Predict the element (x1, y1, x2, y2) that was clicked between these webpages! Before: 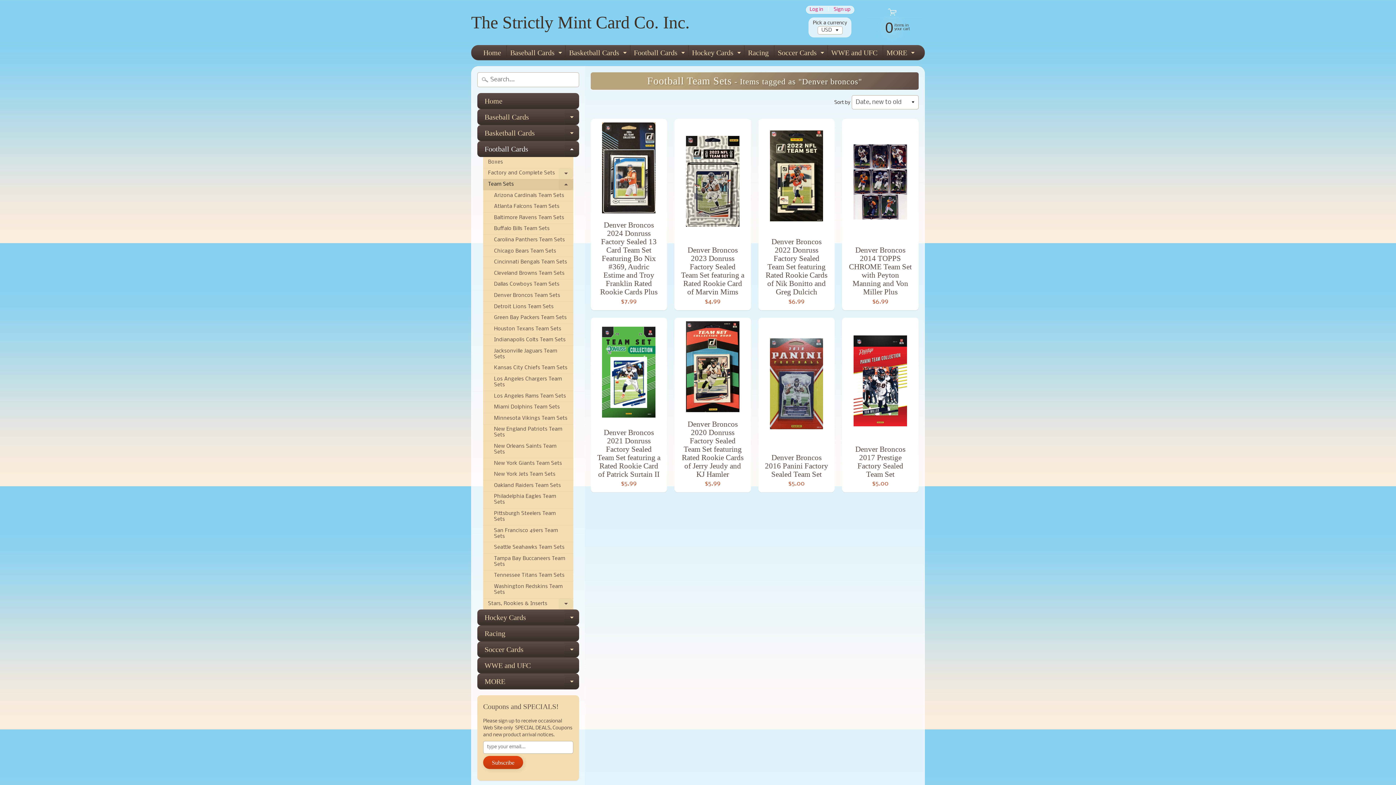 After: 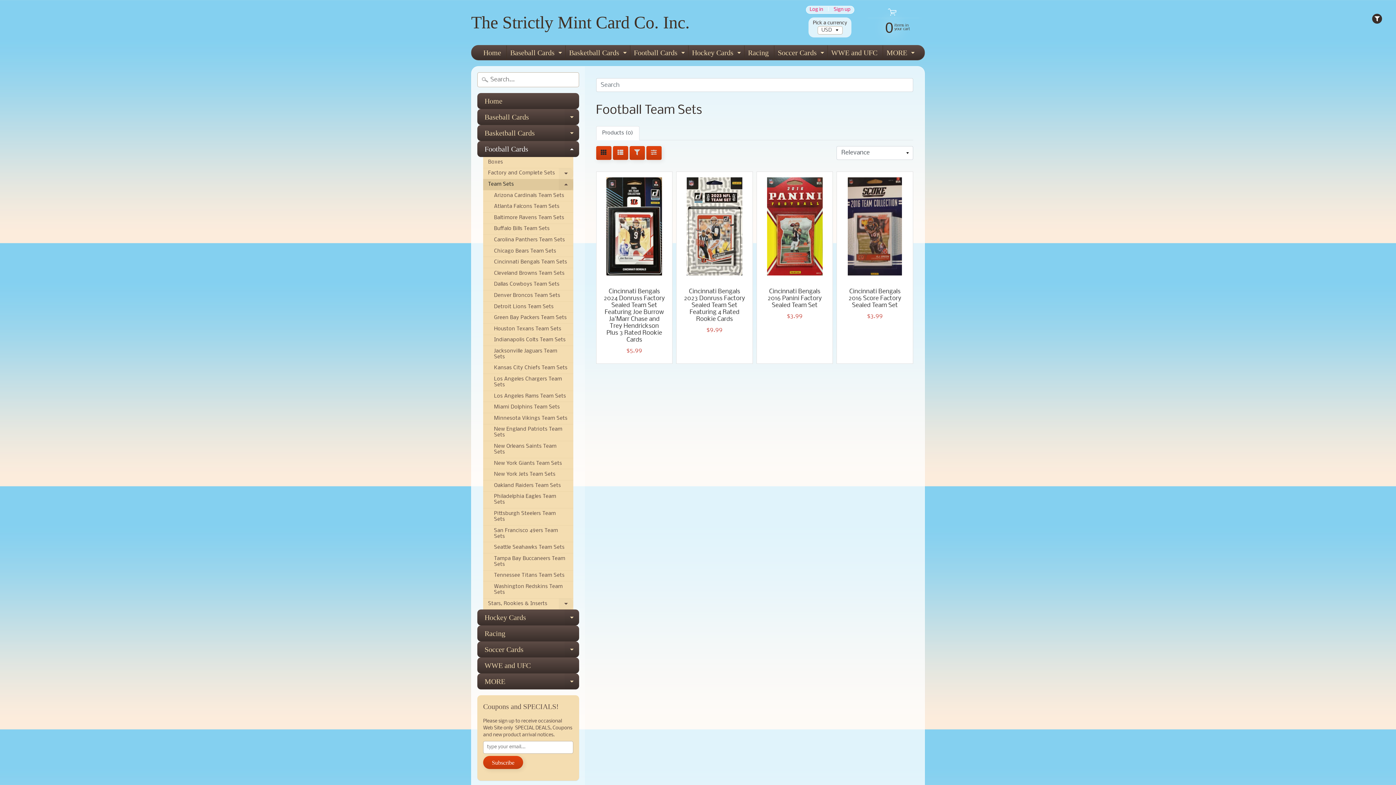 Action: bbox: (483, 257, 573, 268) label: Cincinnati Bengals Team Sets